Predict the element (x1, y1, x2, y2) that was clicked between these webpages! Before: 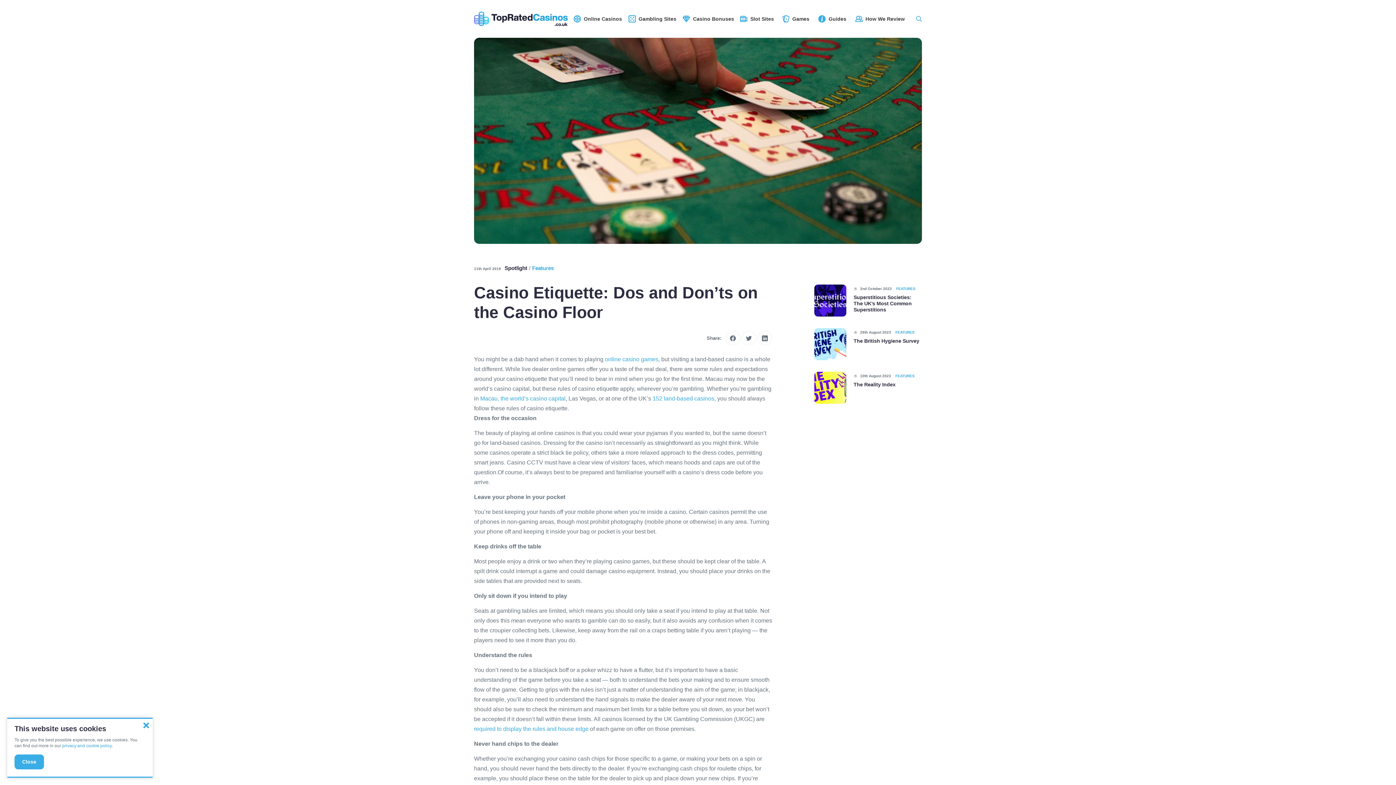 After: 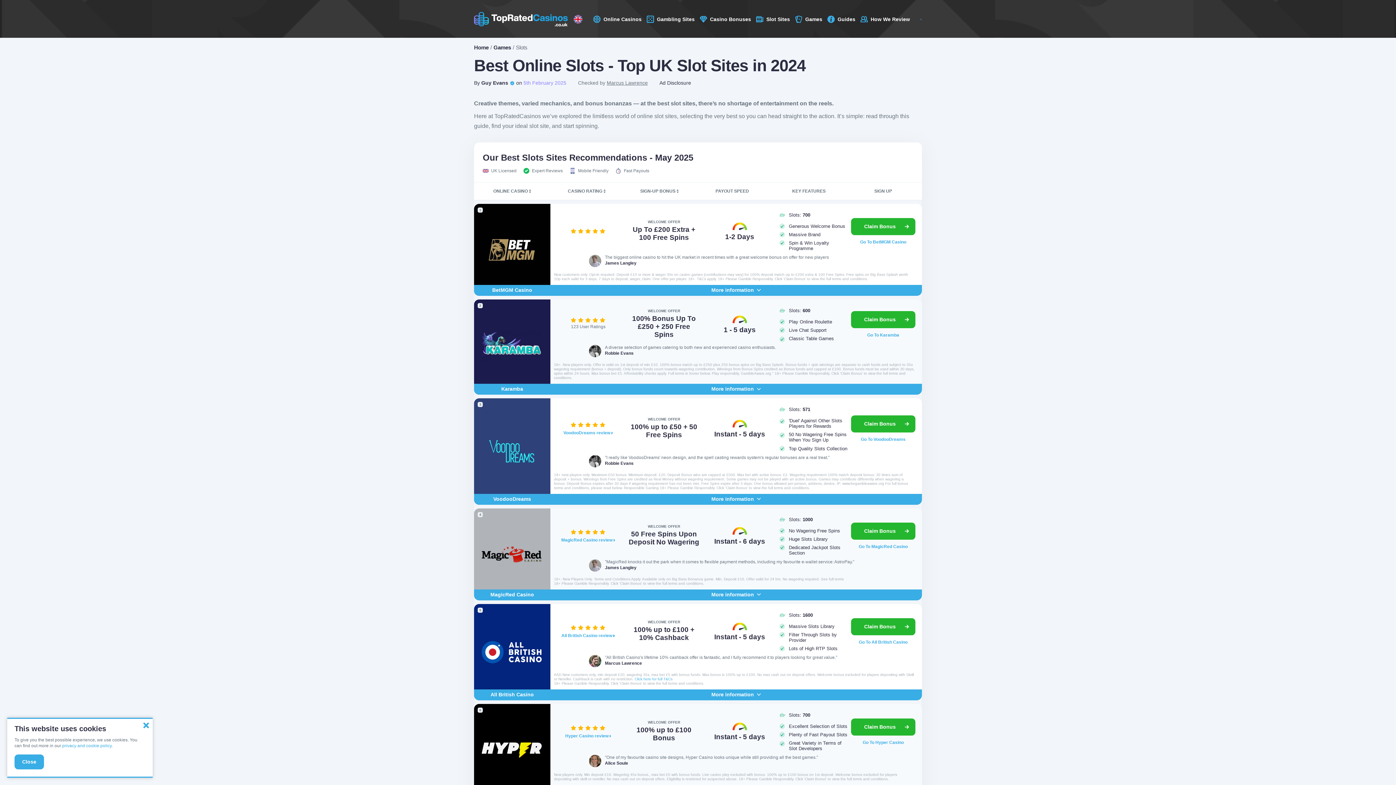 Action: label:  Slot Sites bbox: (740, 9, 770, 28)